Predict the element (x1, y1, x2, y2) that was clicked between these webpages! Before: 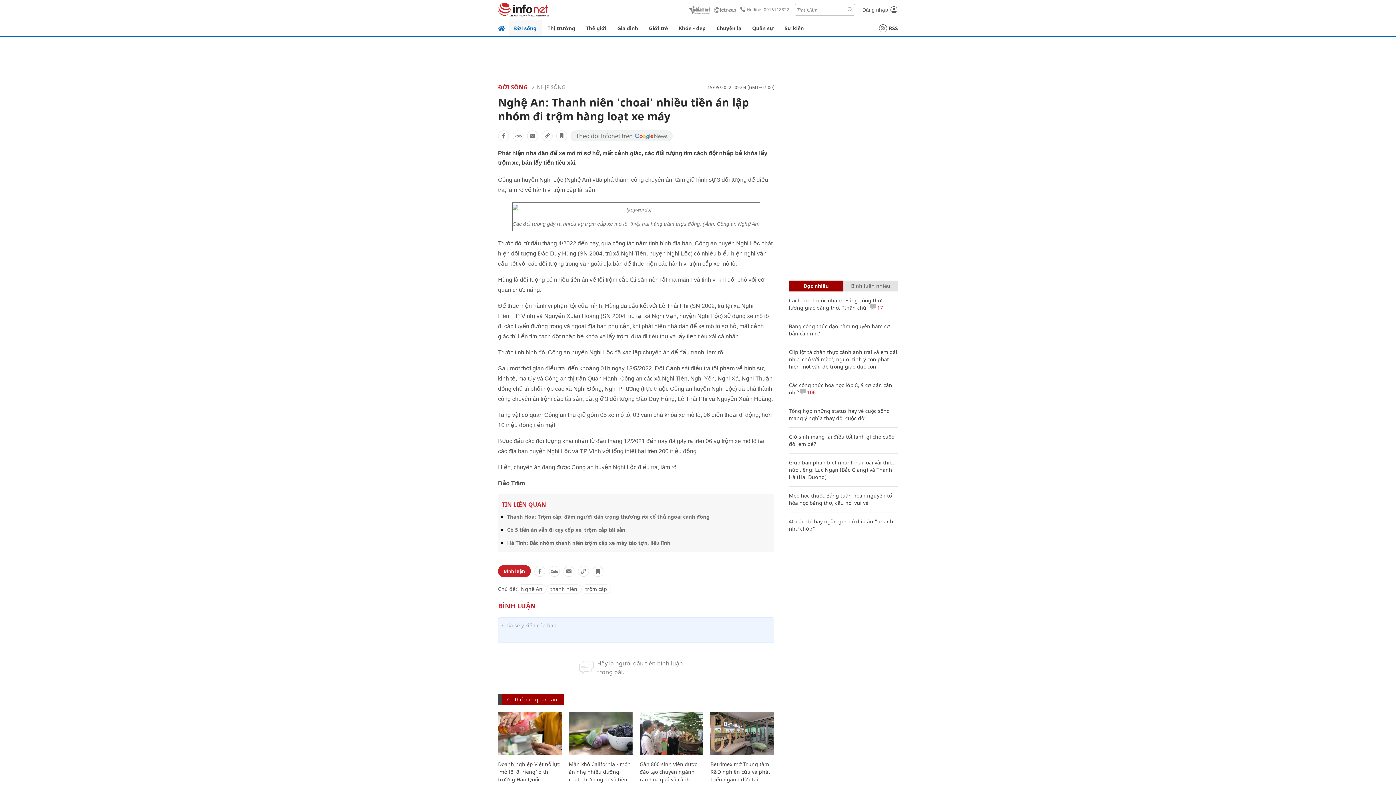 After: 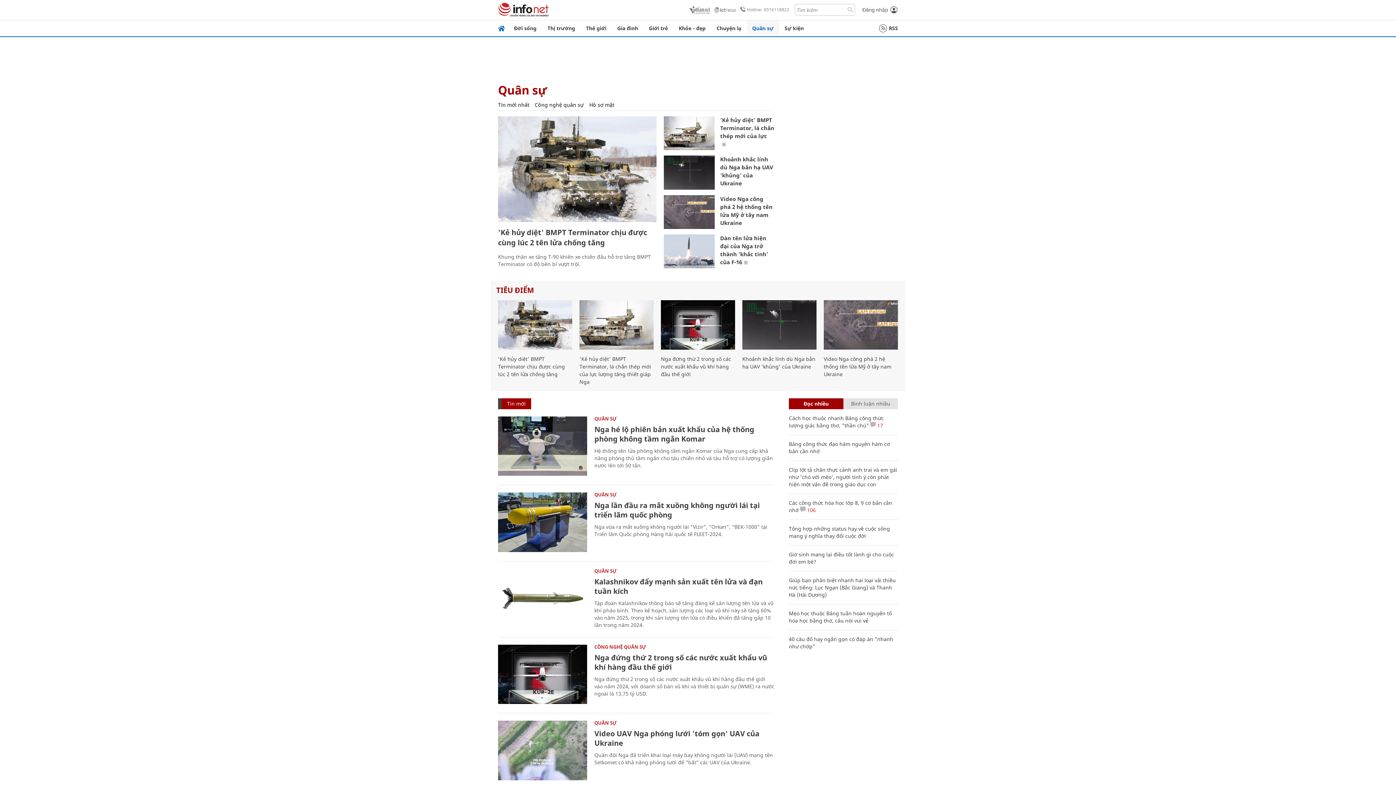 Action: label: Quân sự bbox: (746, 20, 779, 36)